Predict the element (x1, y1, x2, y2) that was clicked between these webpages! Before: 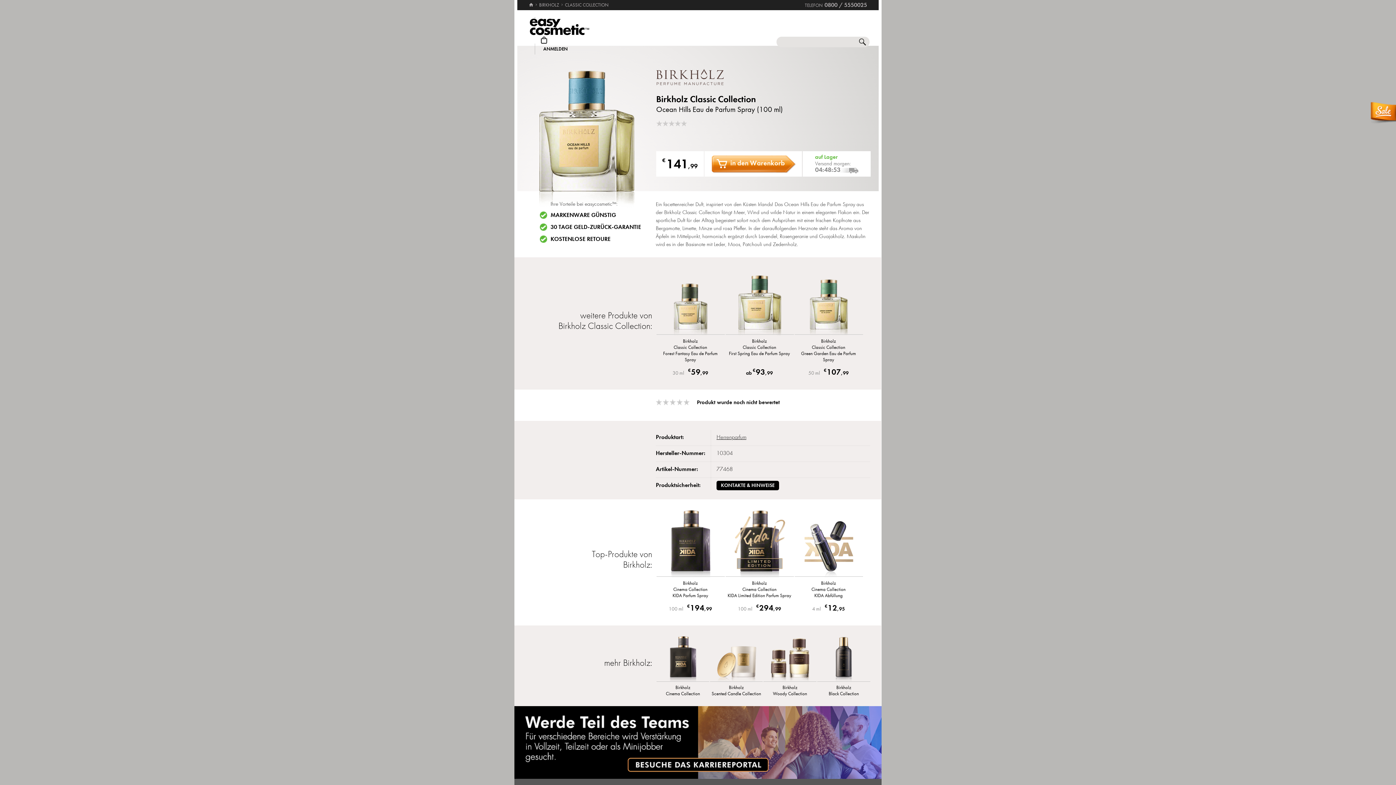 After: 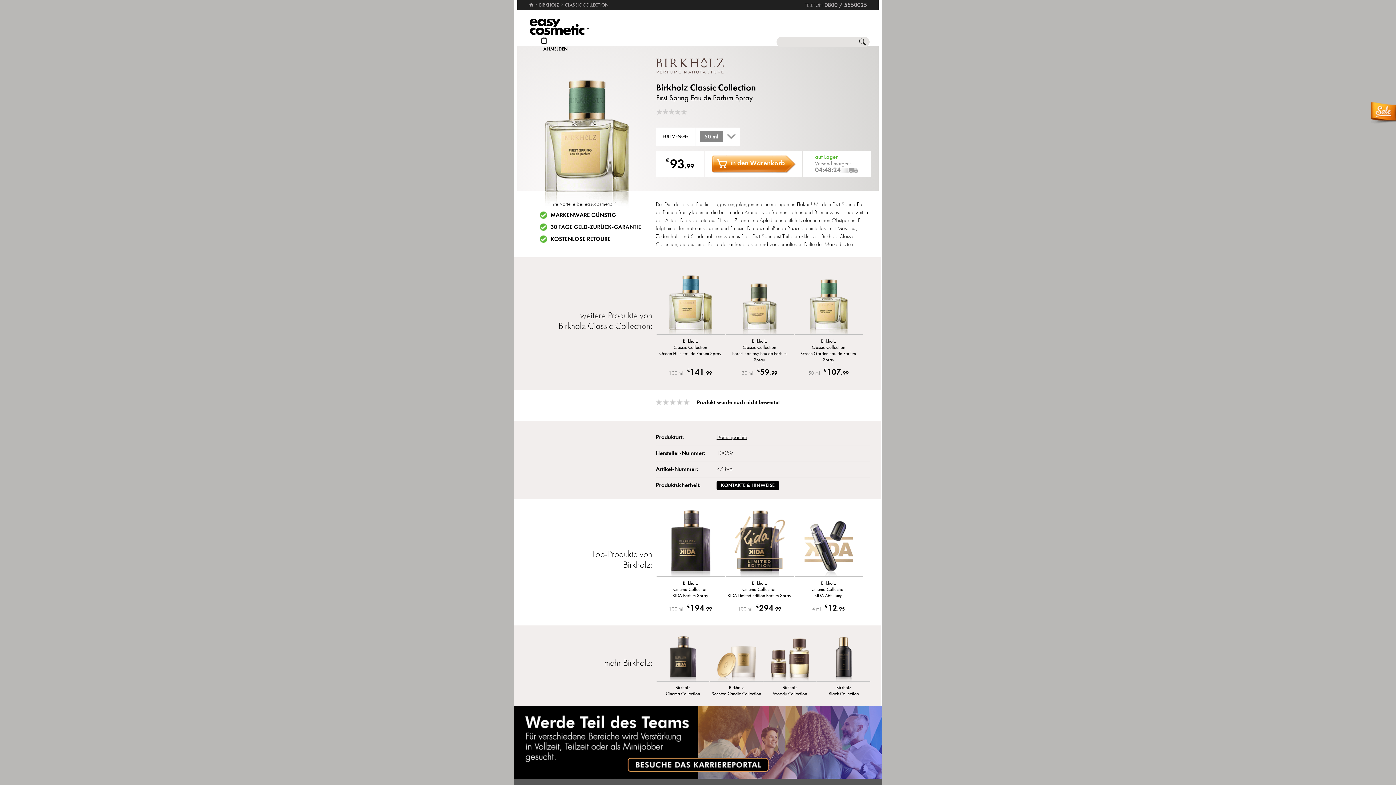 Action: label: Birkholz
Classic Collection
First Spring Eau de Parfum Spray
ab € 93,99 bbox: (725, 266, 794, 380)